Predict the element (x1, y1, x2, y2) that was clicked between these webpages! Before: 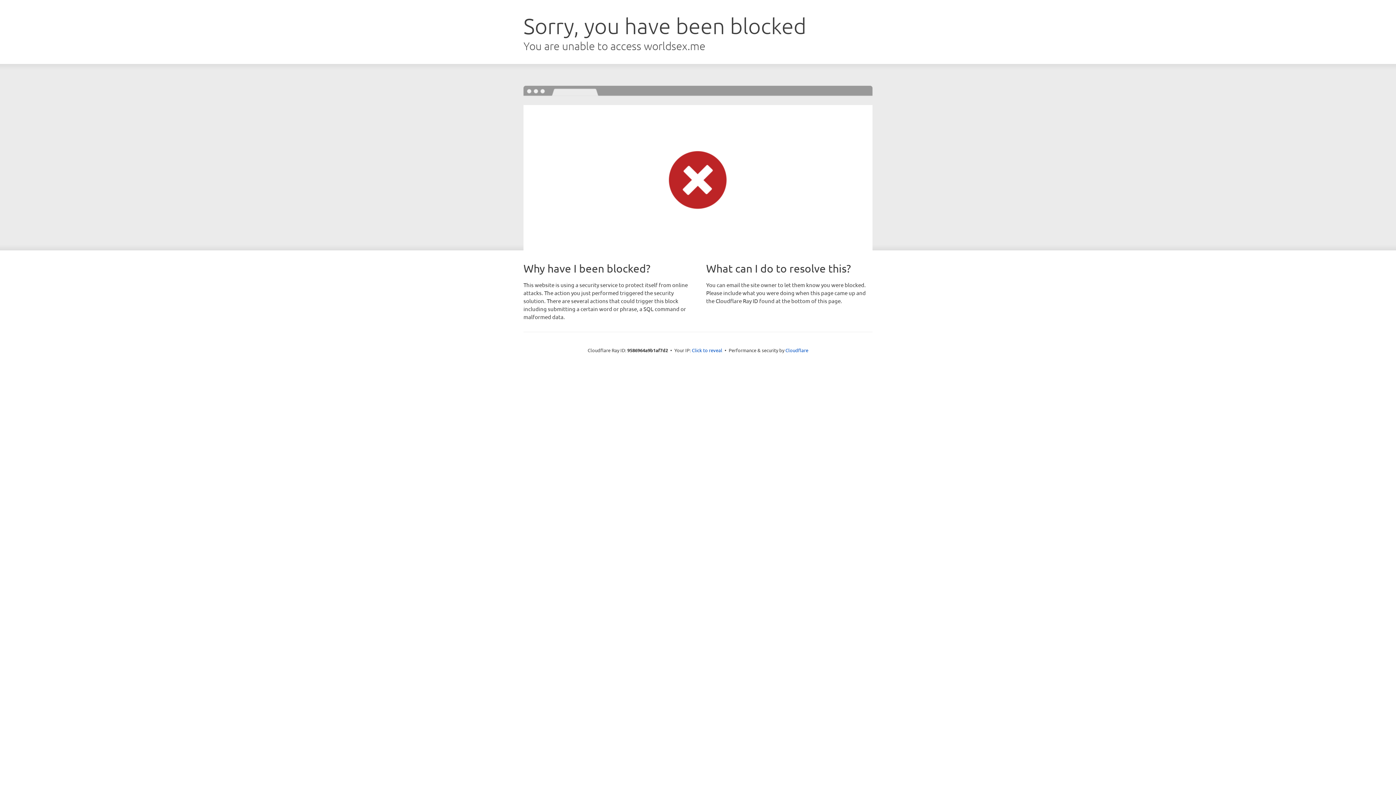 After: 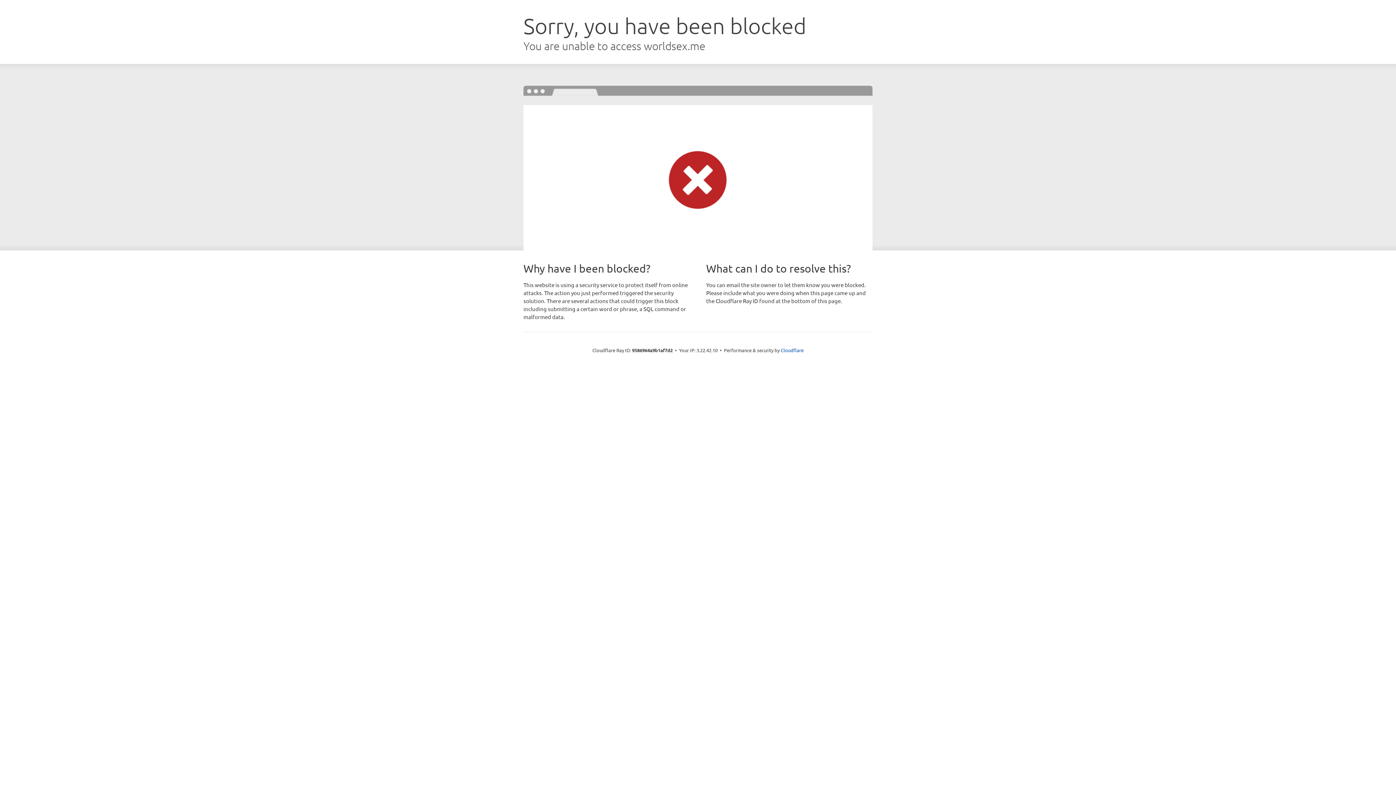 Action: label: Click to reveal bbox: (692, 346, 722, 353)